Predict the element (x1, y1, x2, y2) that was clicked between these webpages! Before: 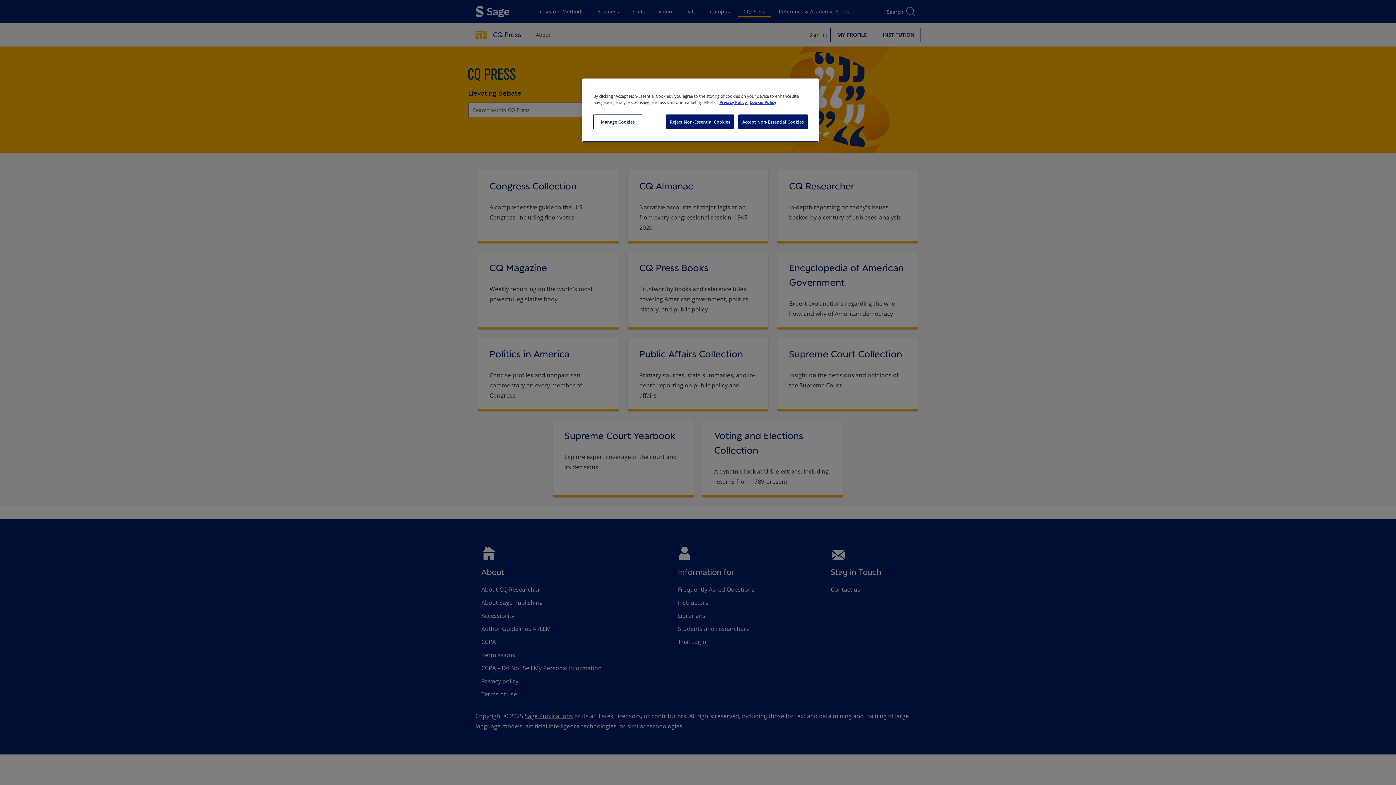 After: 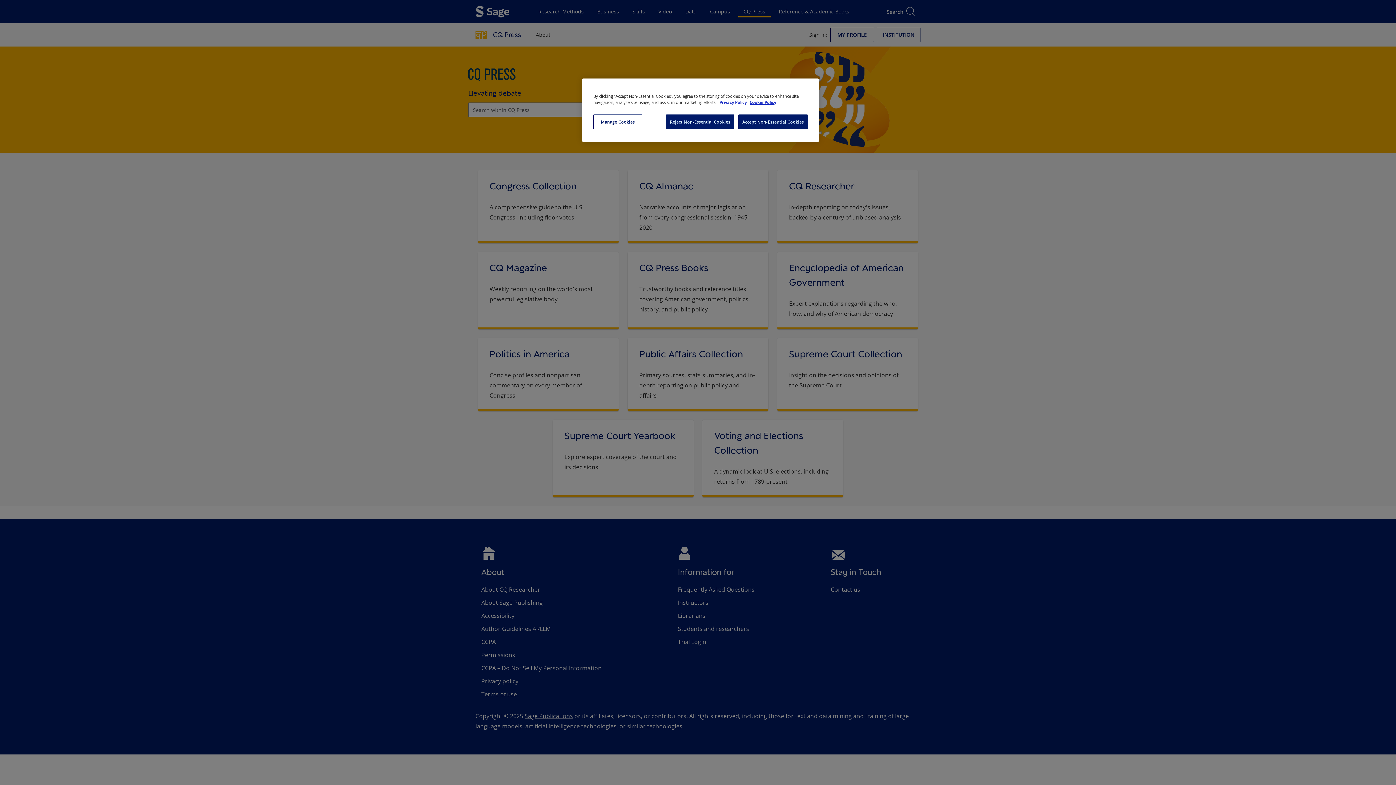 Action: label: More information about your privacy, opens in a new tab bbox: (719, 100, 747, 104)